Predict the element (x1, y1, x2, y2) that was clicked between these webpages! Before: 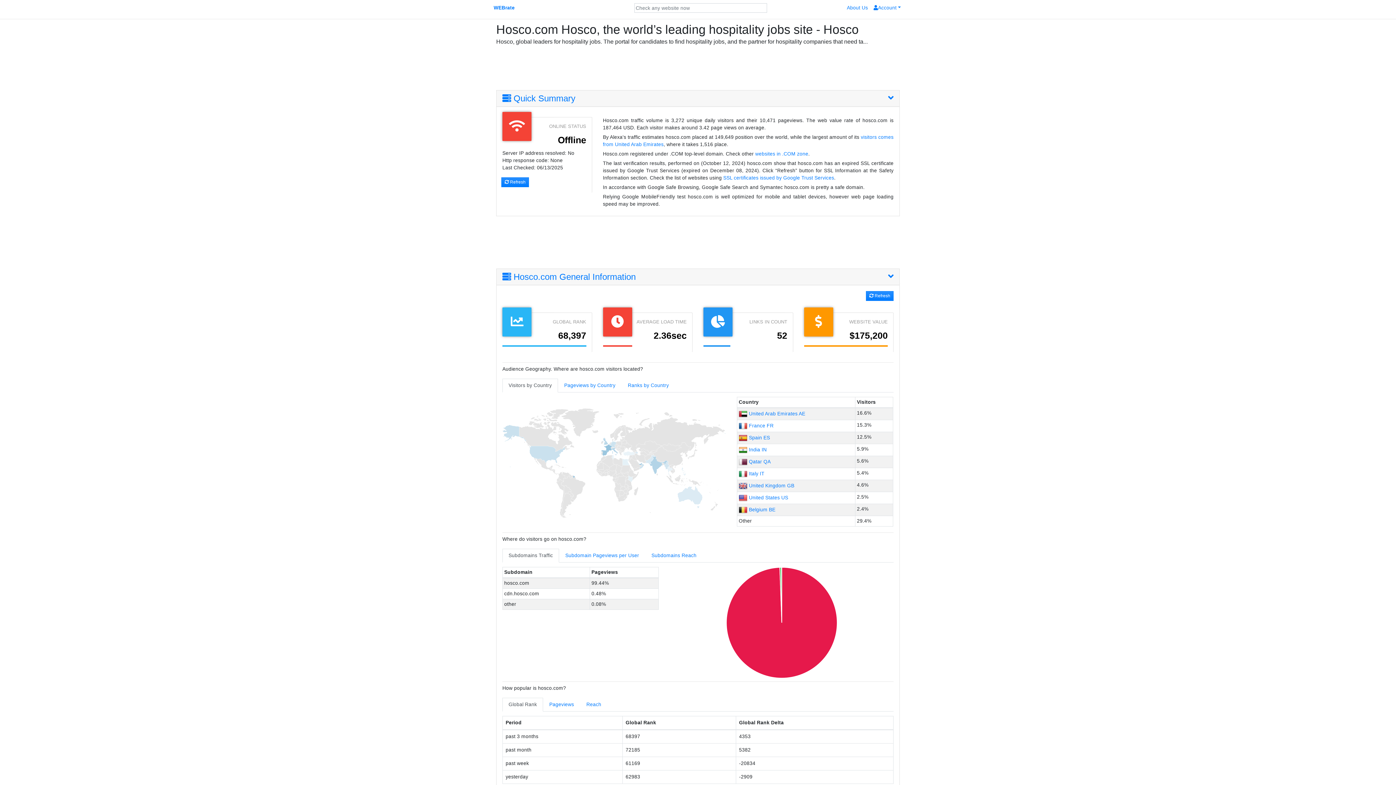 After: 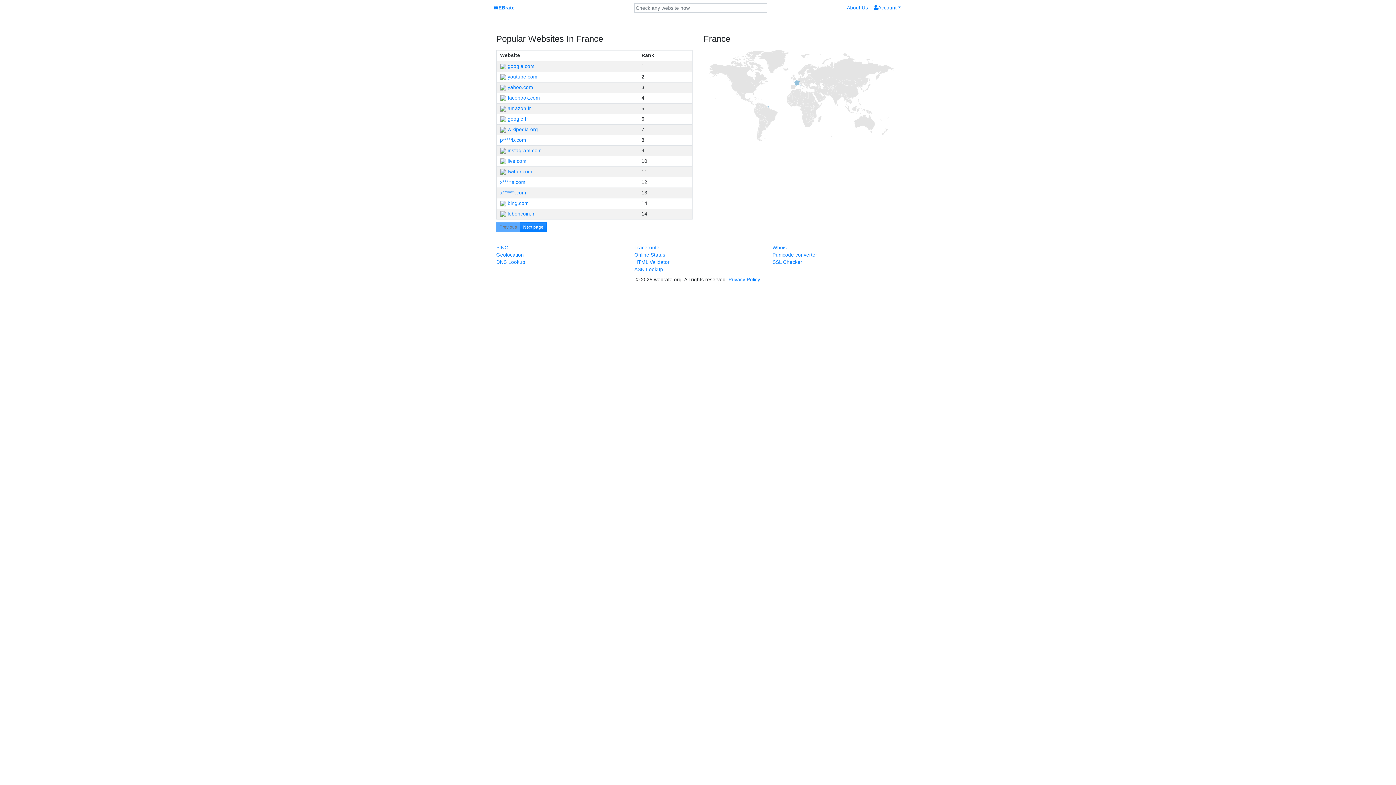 Action: bbox: (738, 423, 773, 428) label:  France FR